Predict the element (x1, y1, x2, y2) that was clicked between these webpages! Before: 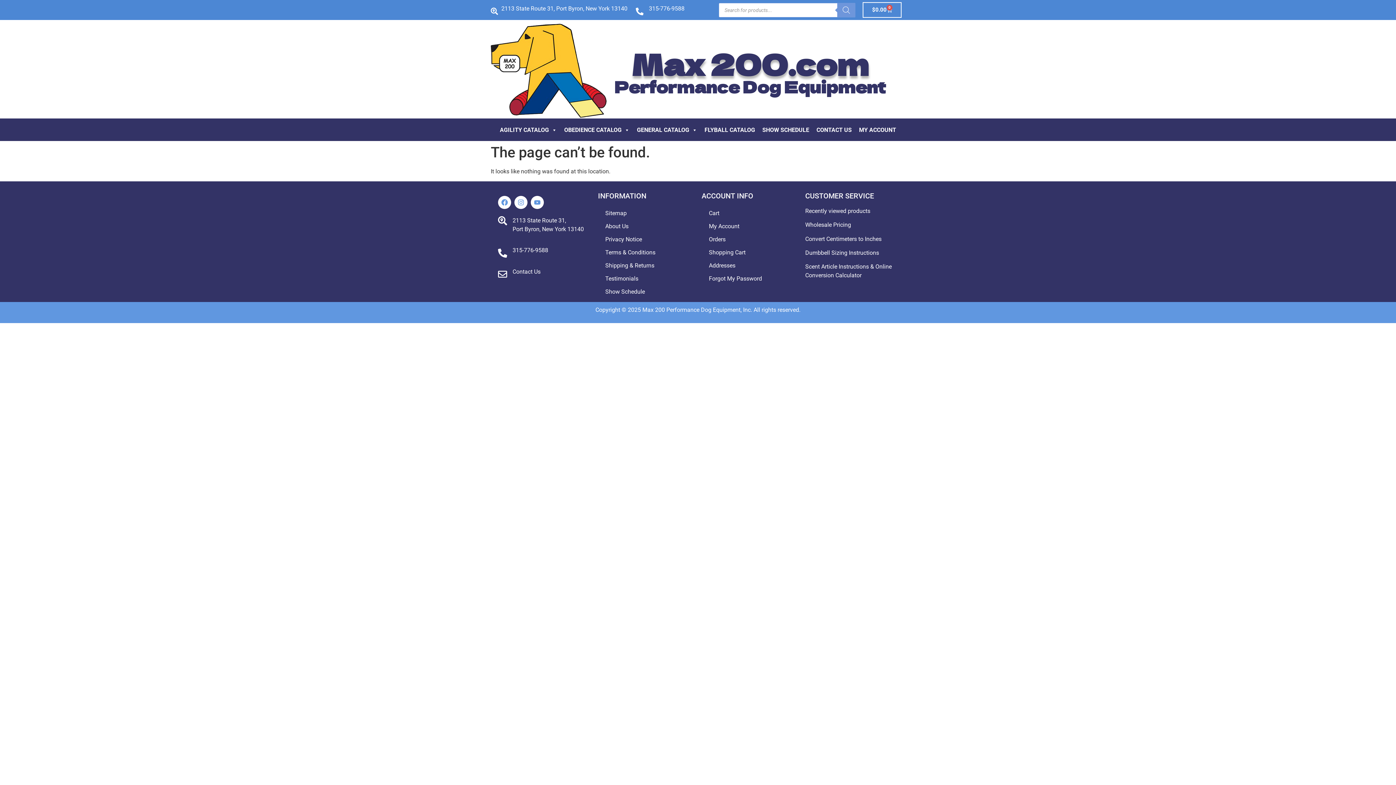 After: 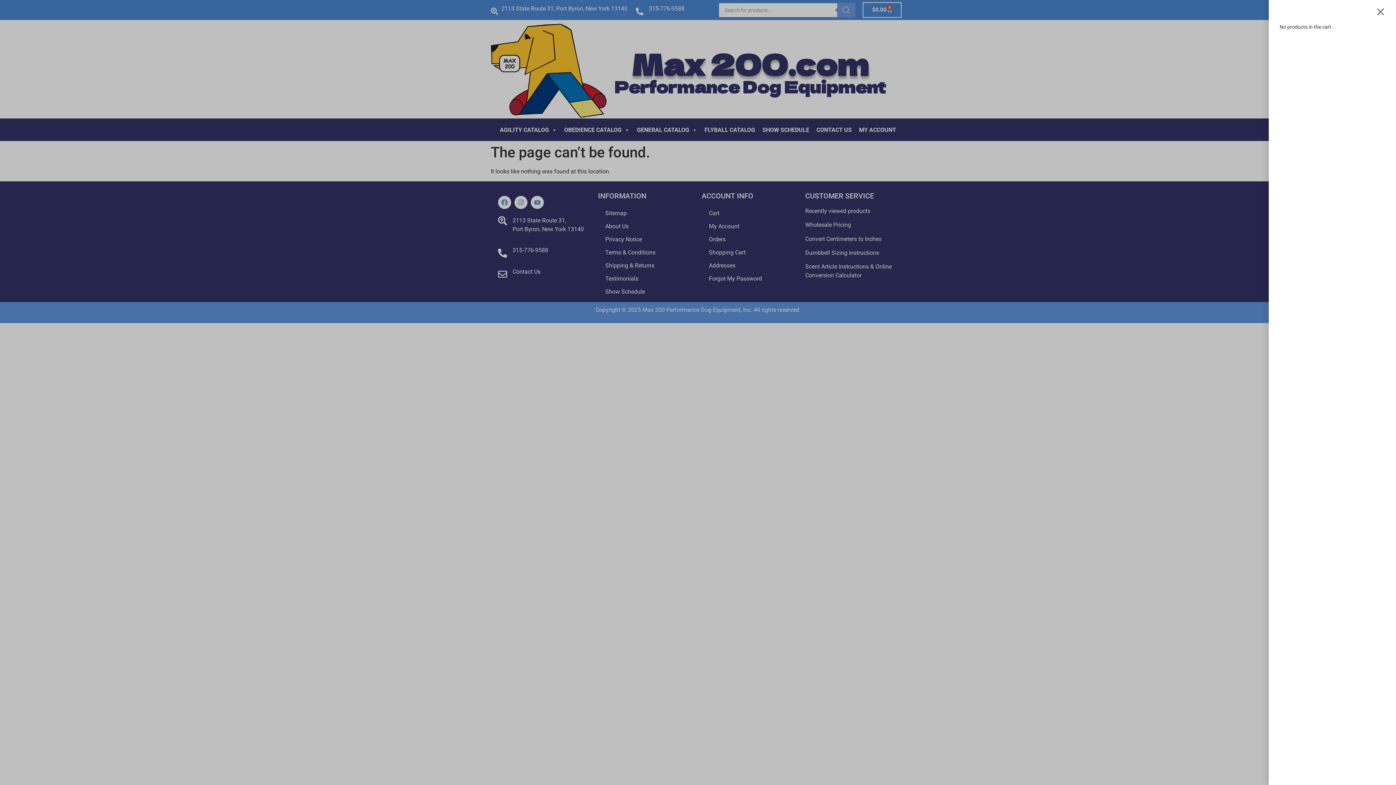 Action: bbox: (862, 2, 901, 17) label: $0.00
0
Cart